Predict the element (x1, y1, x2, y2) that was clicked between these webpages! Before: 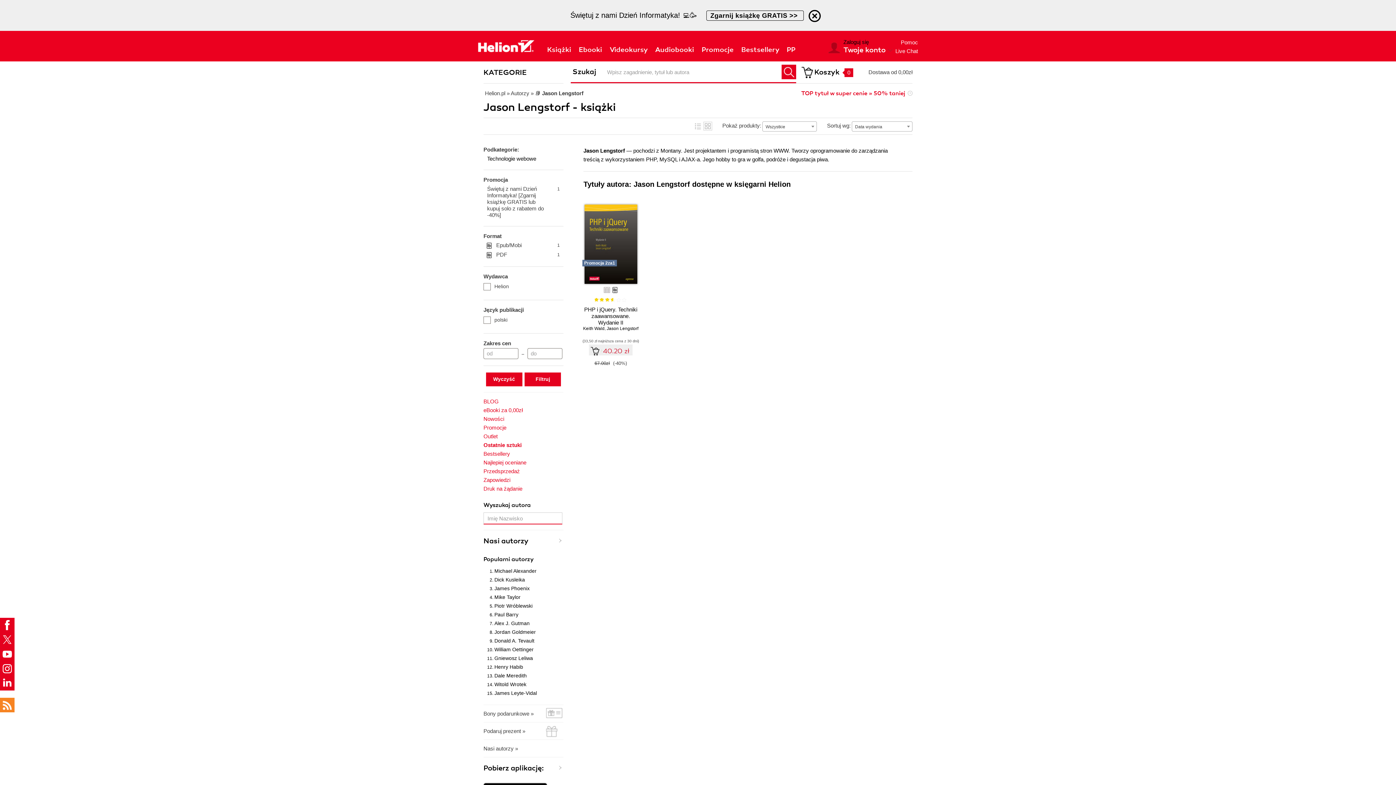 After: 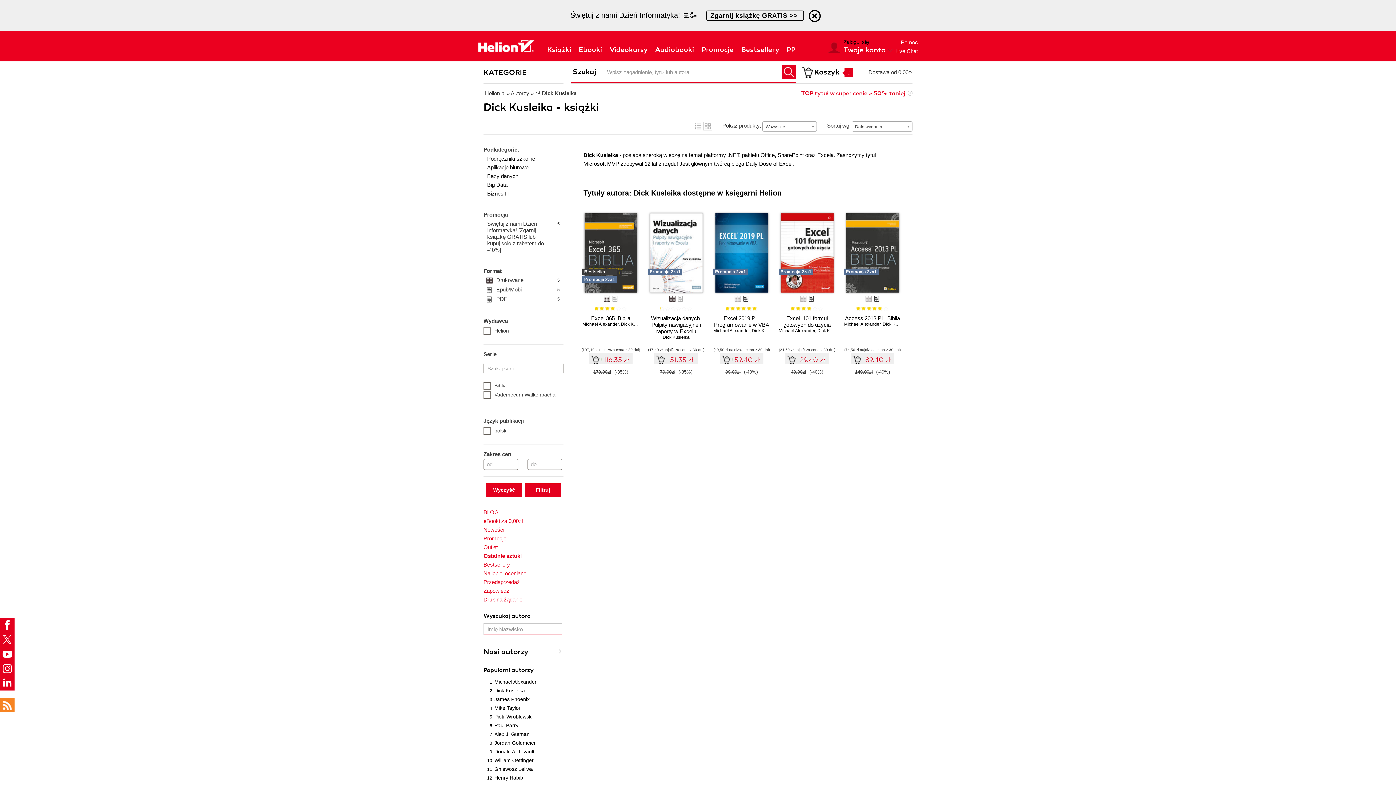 Action: label: Dick Kusleika bbox: (494, 577, 525, 582)